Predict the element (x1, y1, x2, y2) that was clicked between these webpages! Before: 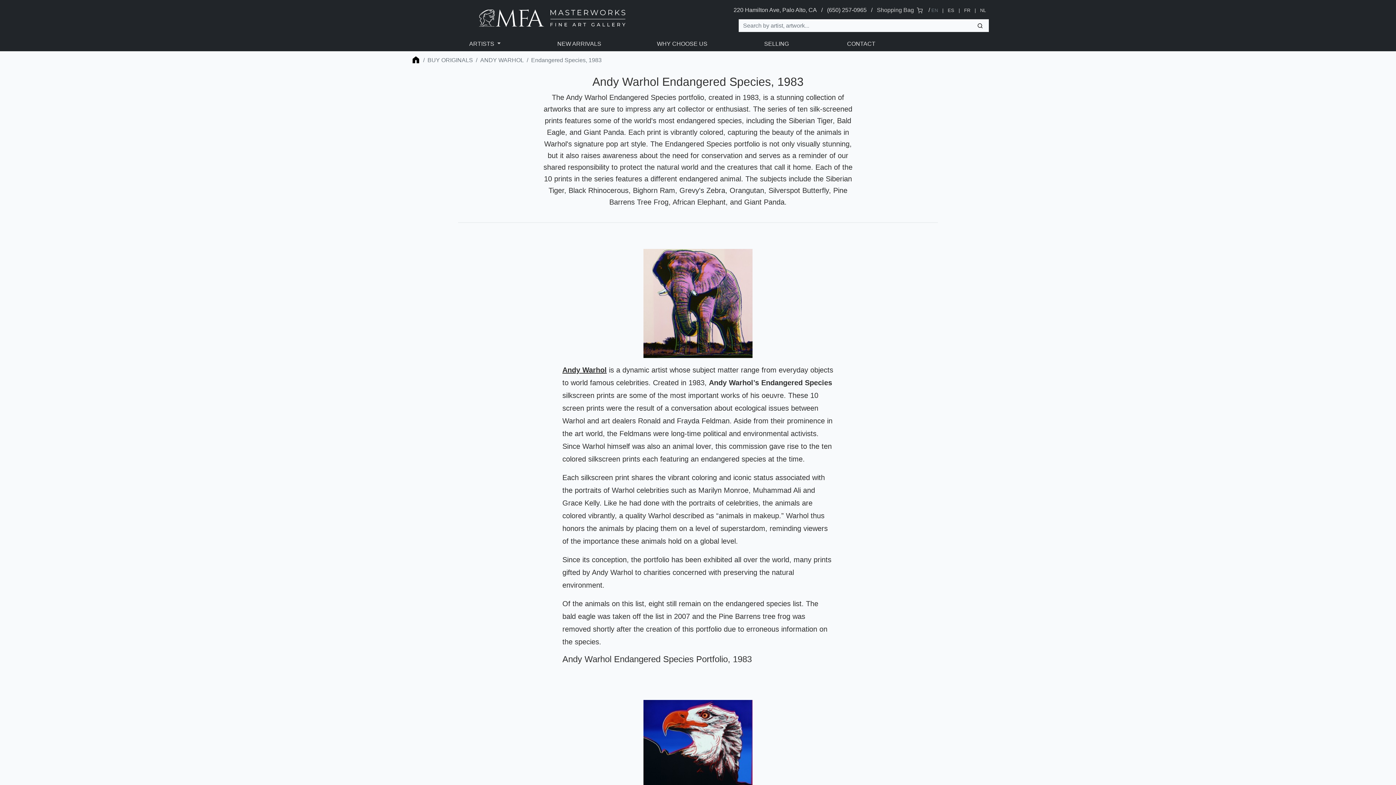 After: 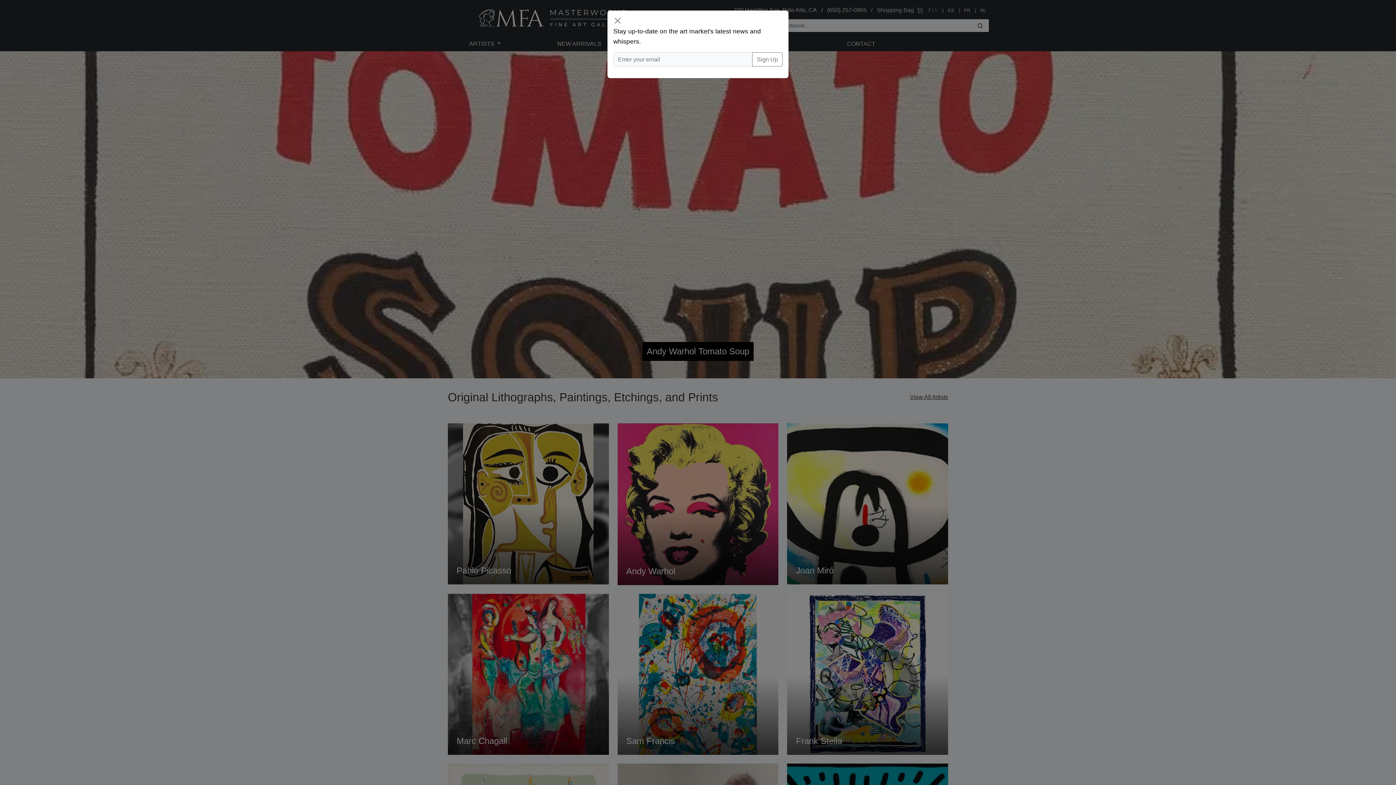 Action: bbox: (971, 19, 989, 32)